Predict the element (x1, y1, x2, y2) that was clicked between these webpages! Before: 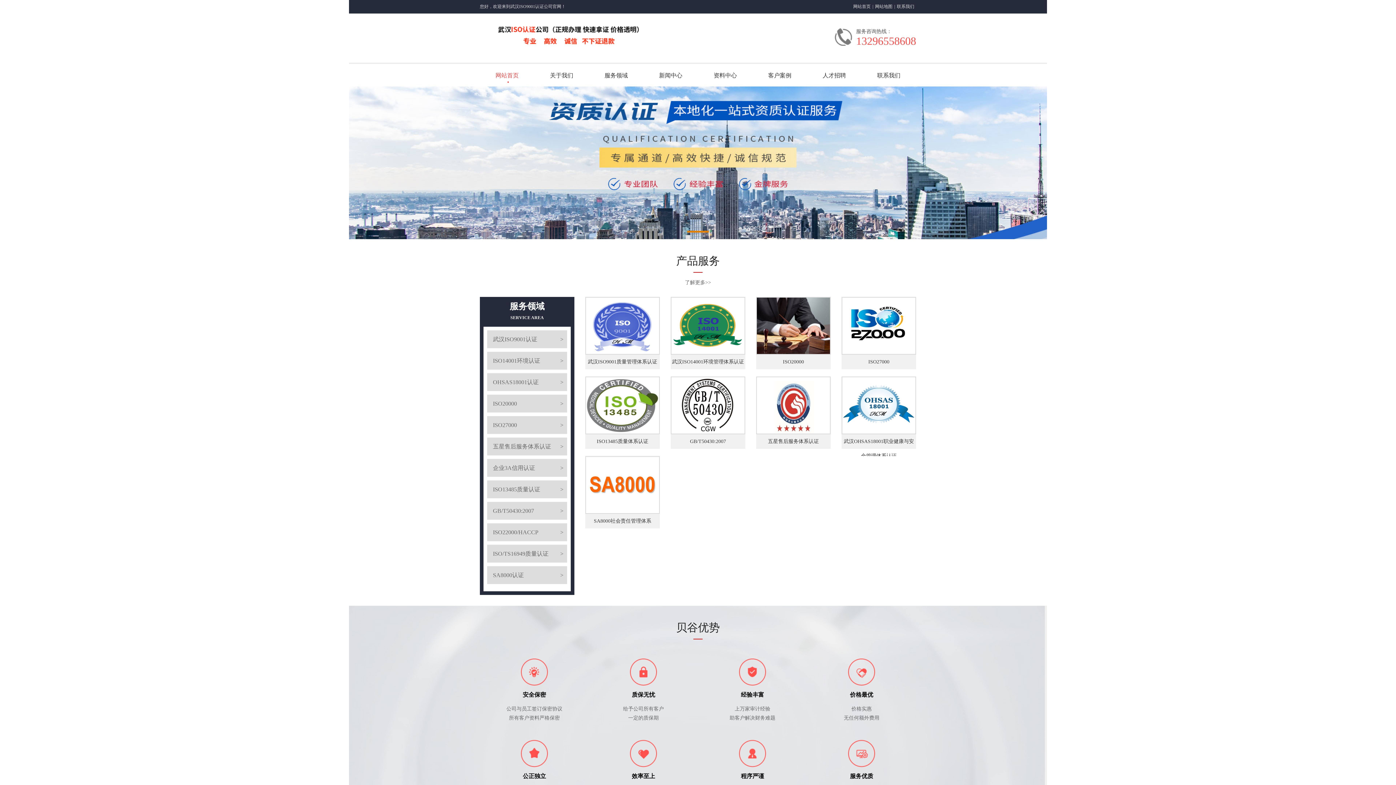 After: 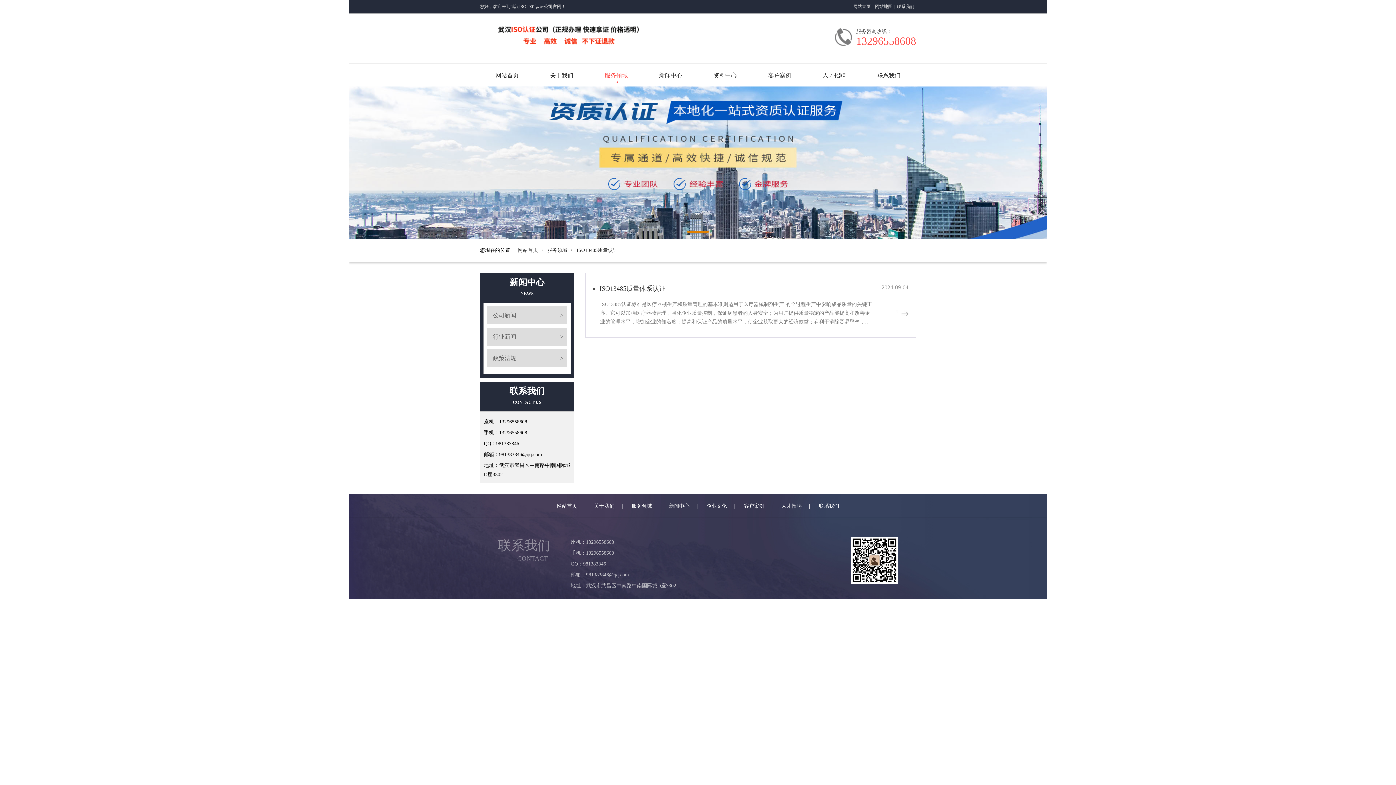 Action: bbox: (487, 480, 567, 498) label: ISO13485质量认证